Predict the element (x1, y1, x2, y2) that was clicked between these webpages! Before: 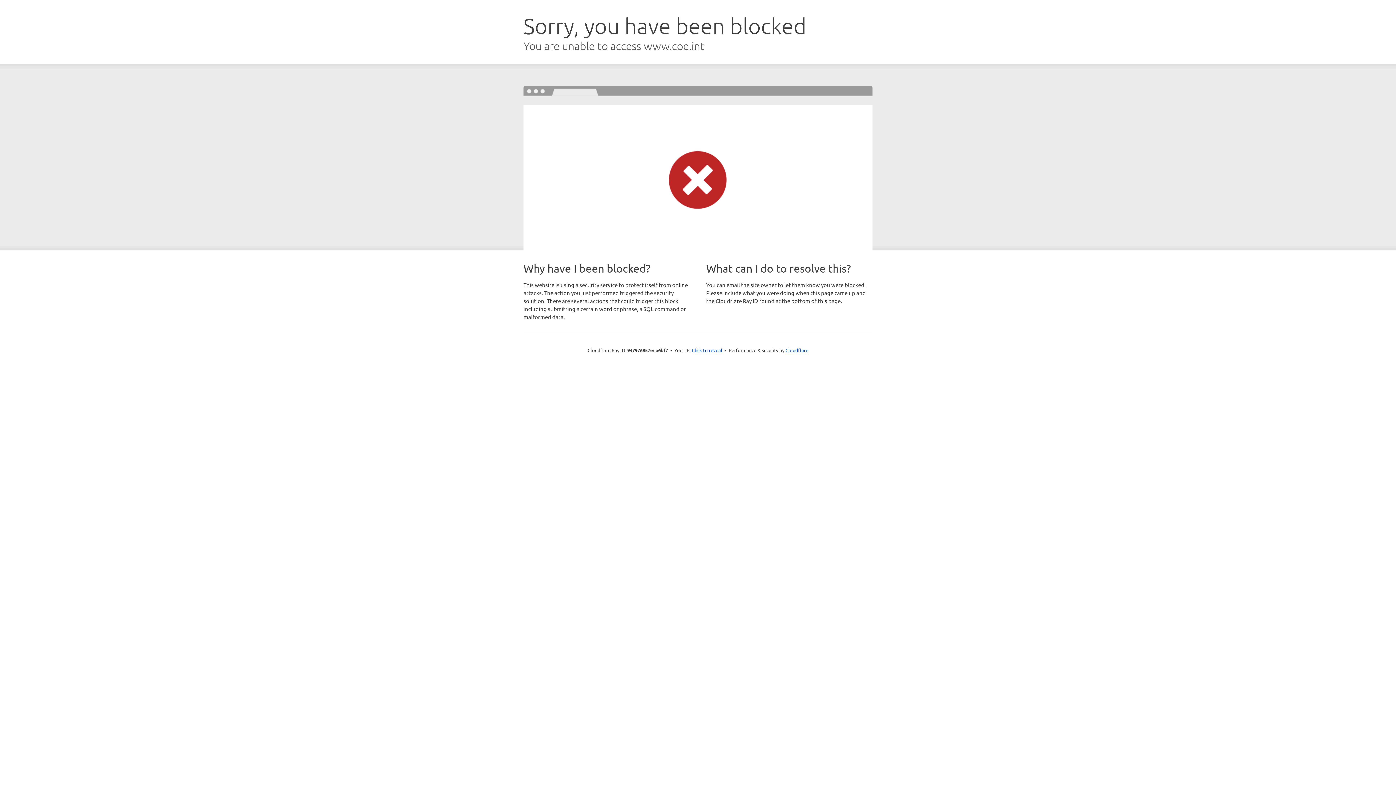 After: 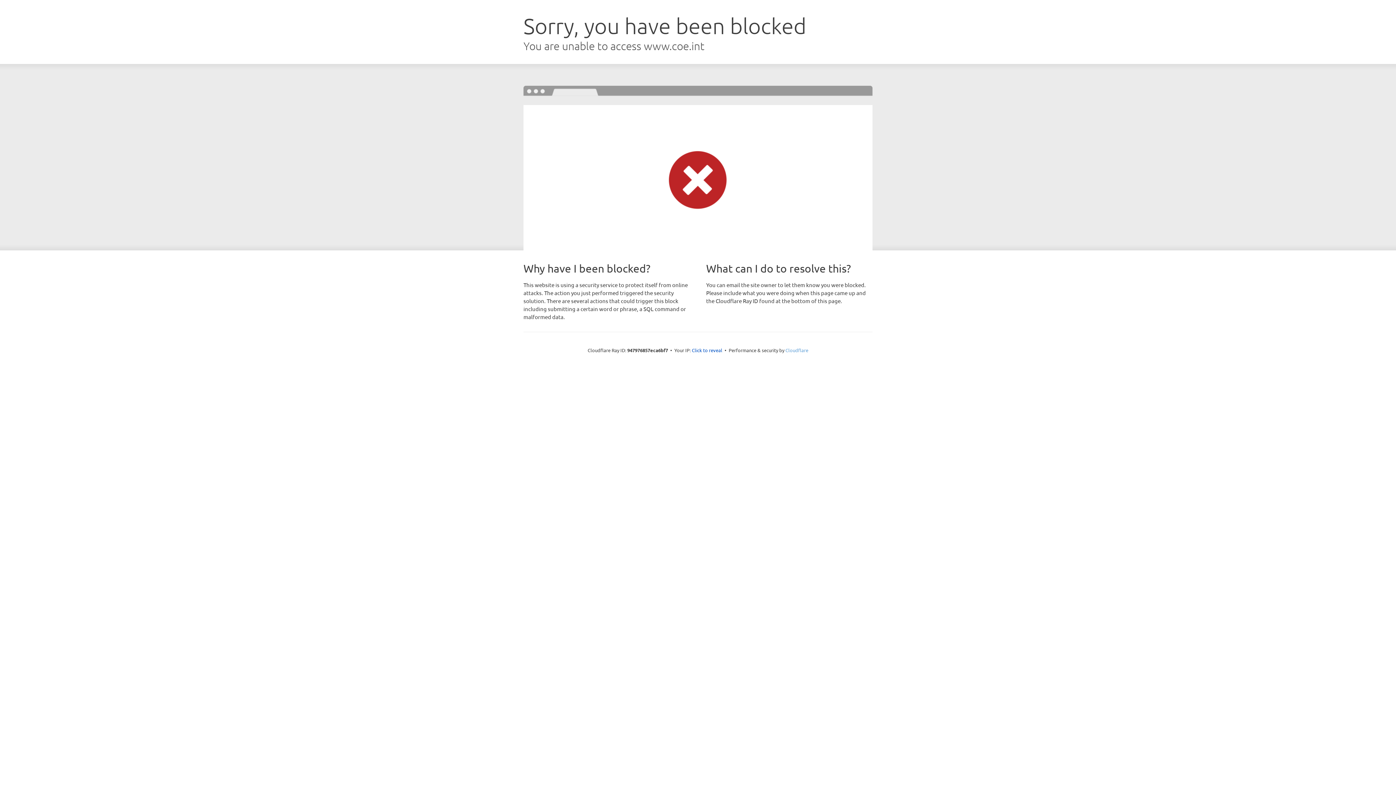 Action: label: Cloudflare bbox: (785, 347, 808, 353)